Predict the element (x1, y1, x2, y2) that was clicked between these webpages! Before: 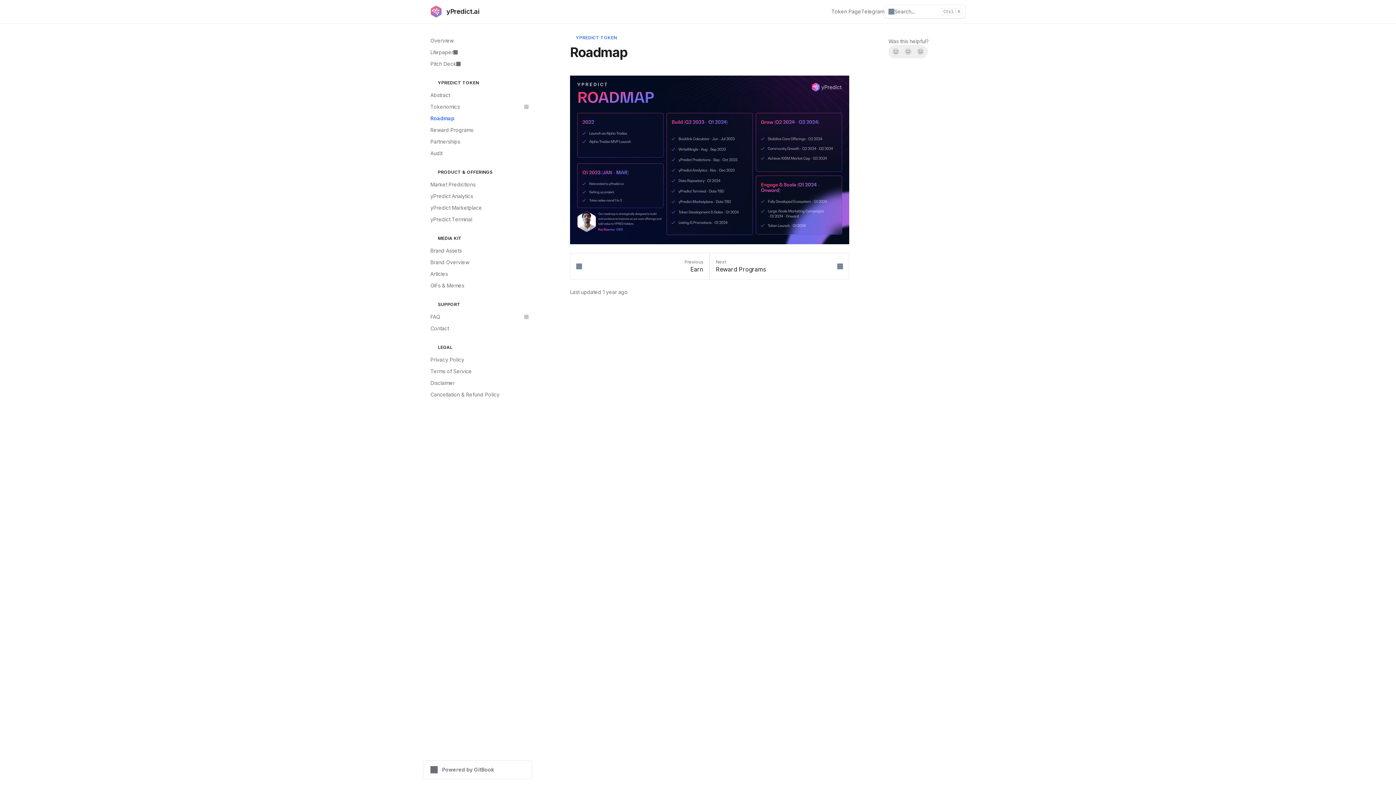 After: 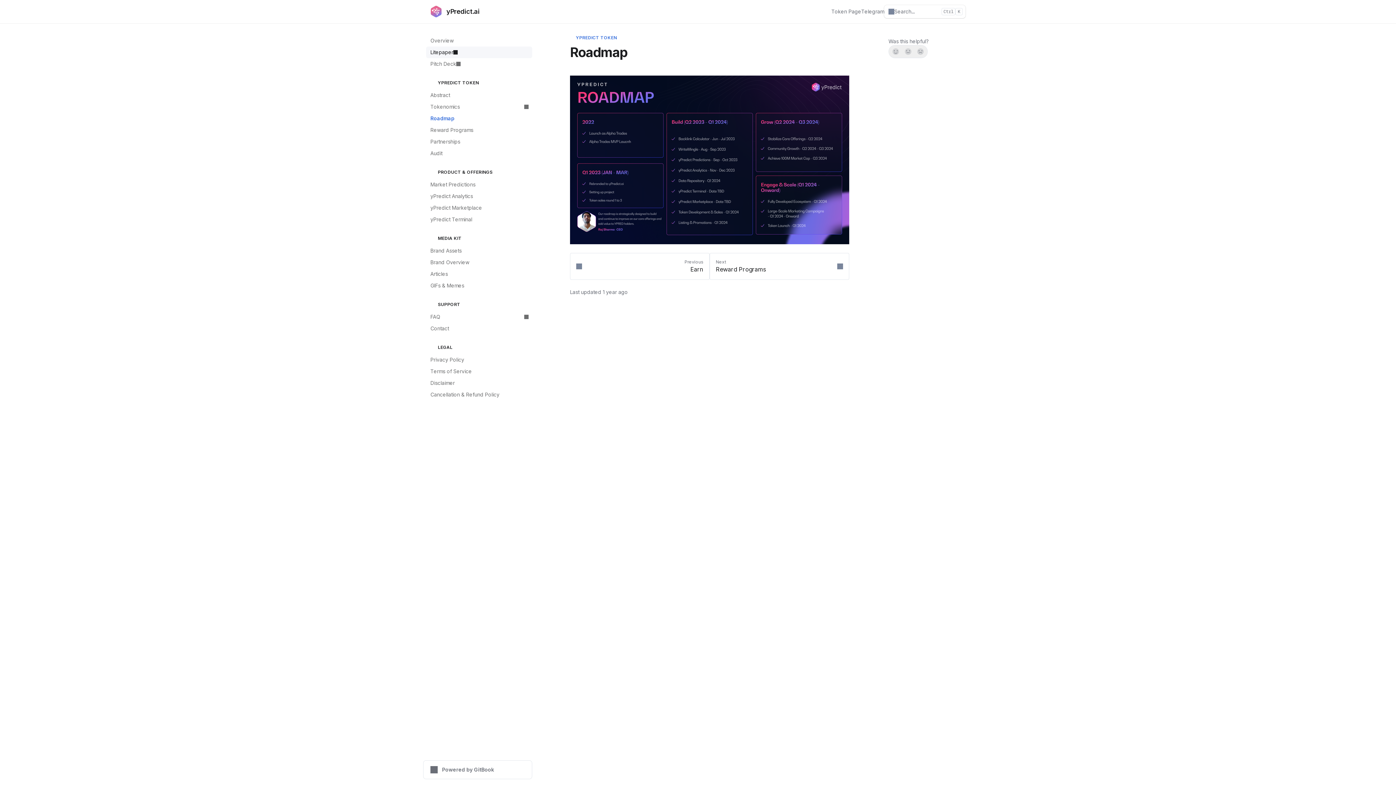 Action: label: Litepaper bbox: (426, 46, 532, 58)